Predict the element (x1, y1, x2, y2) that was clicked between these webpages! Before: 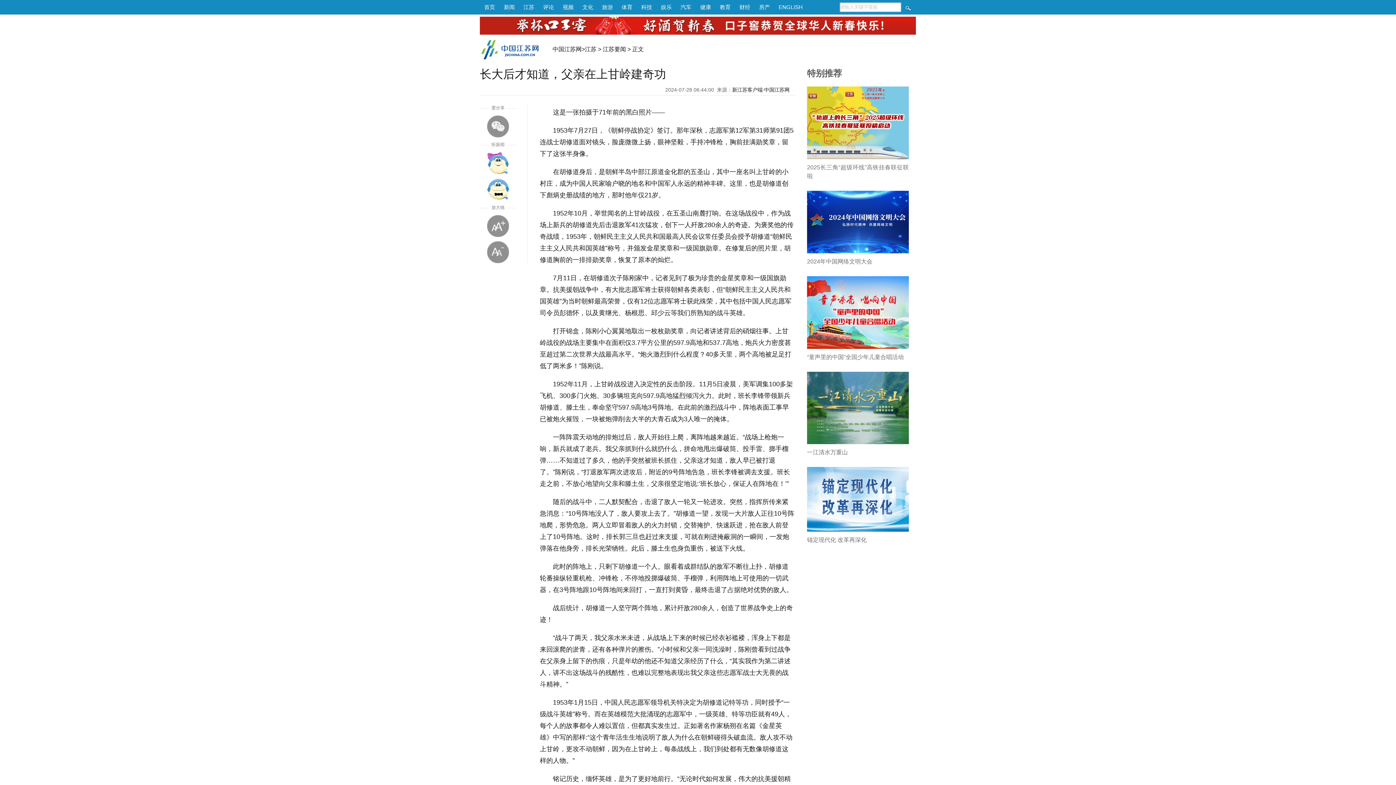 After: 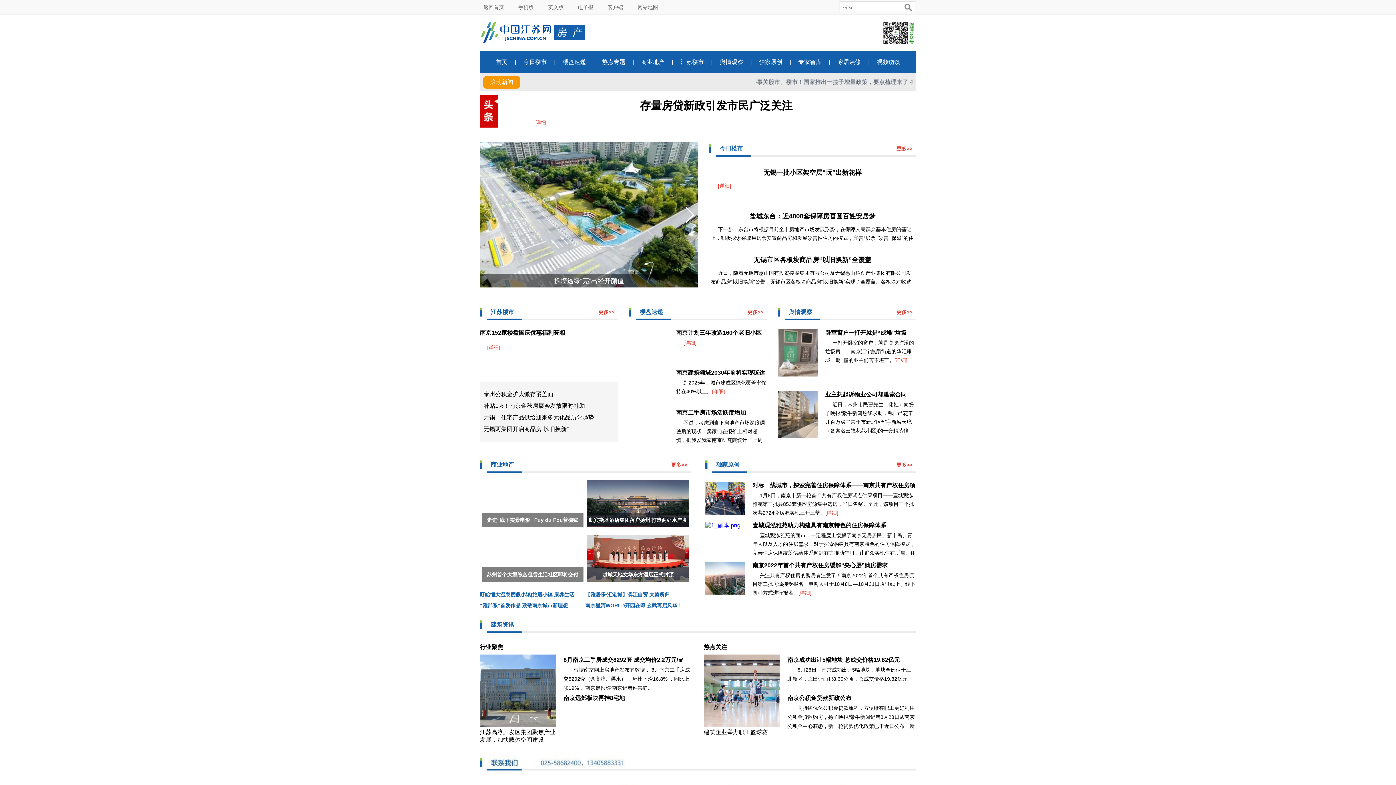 Action: label: 房产 bbox: (754, 0, 774, 14)